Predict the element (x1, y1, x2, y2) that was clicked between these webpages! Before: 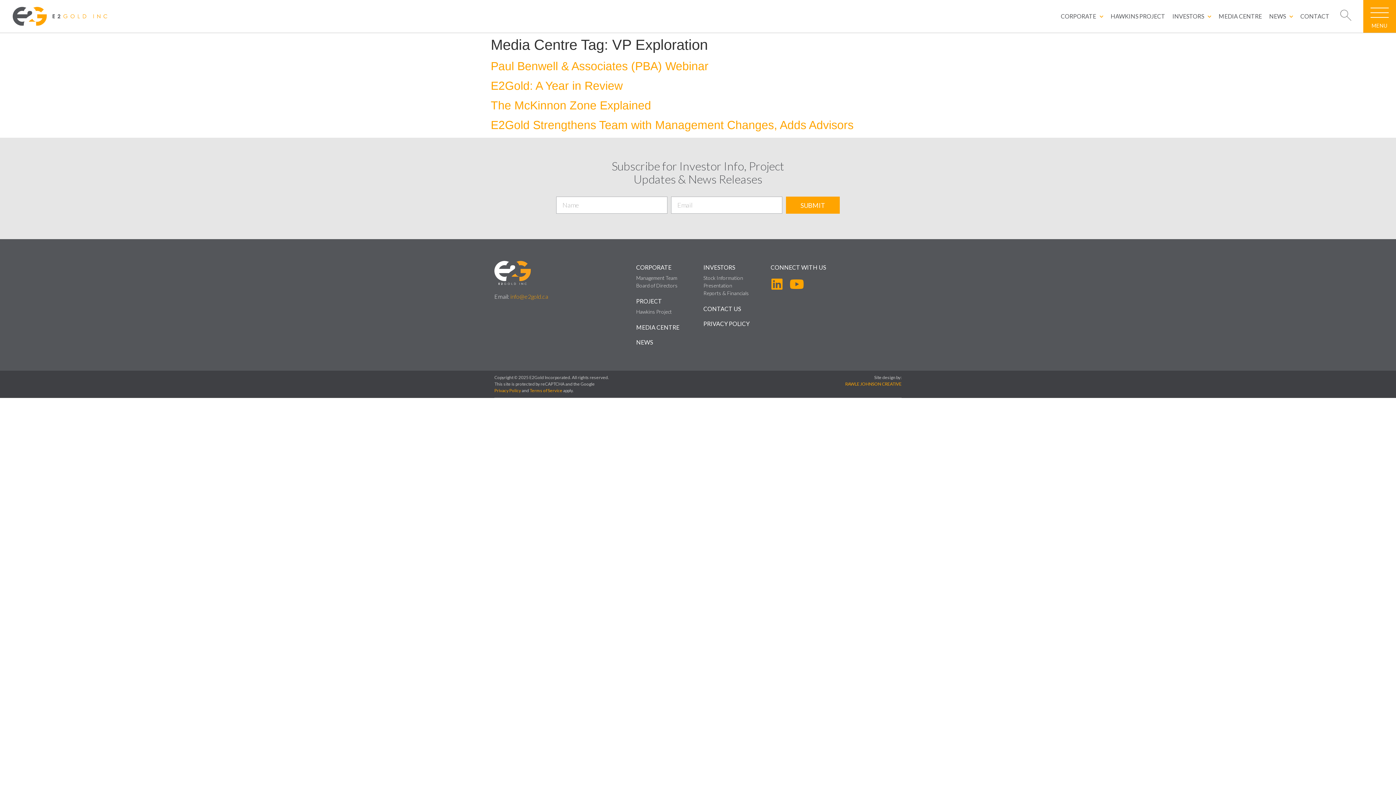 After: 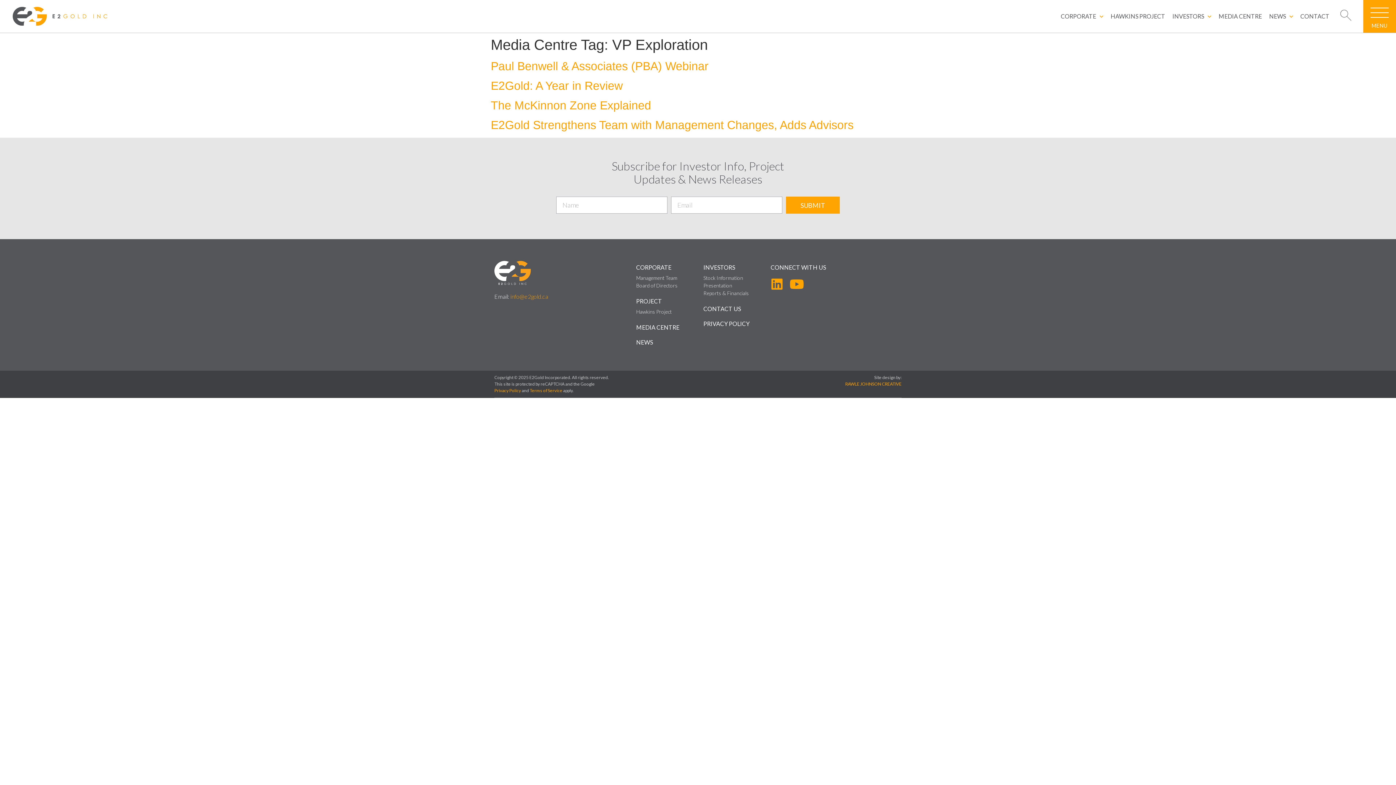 Action: bbox: (510, 293, 548, 300) label: info@e2gold.ca